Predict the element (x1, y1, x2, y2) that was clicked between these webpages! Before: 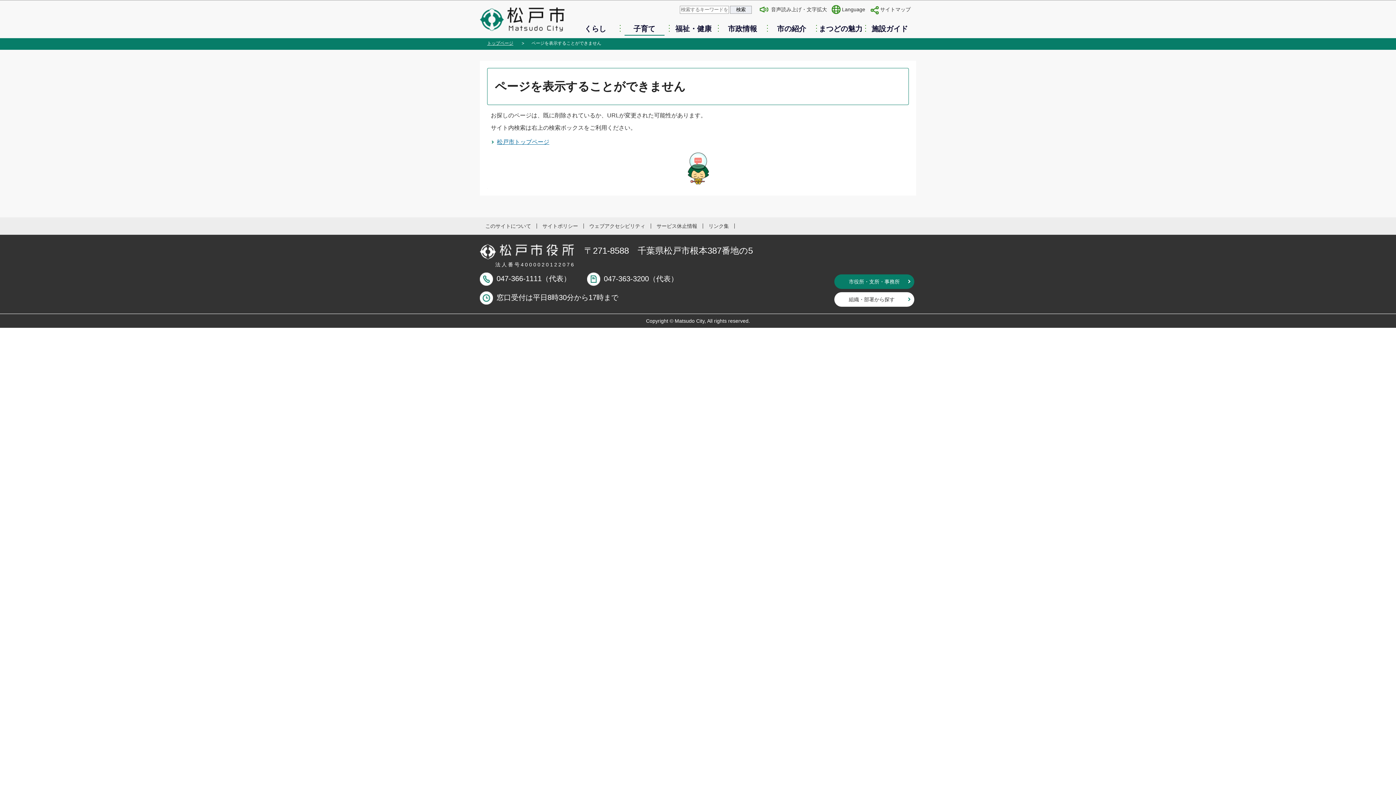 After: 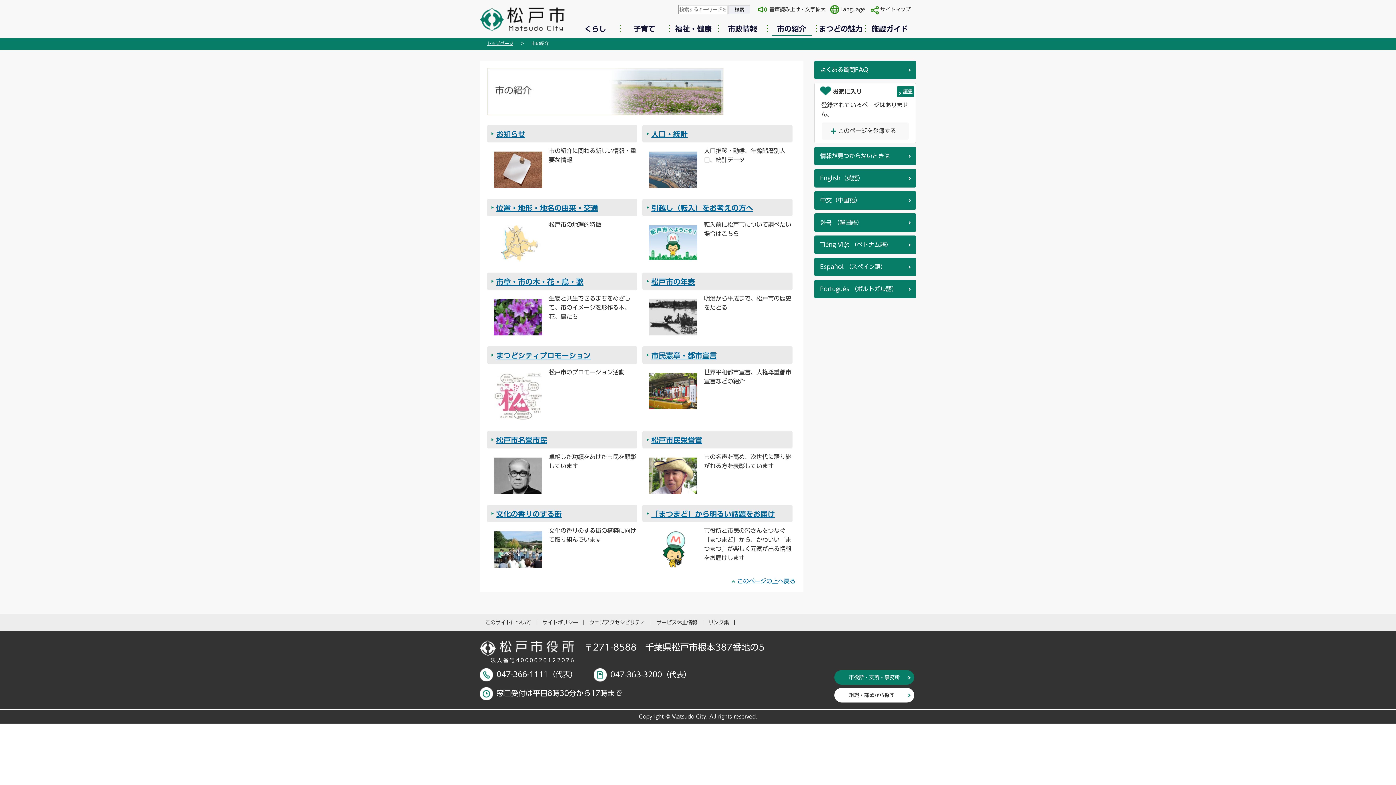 Action: label: 市の紹介 bbox: (767, 23, 816, 34)